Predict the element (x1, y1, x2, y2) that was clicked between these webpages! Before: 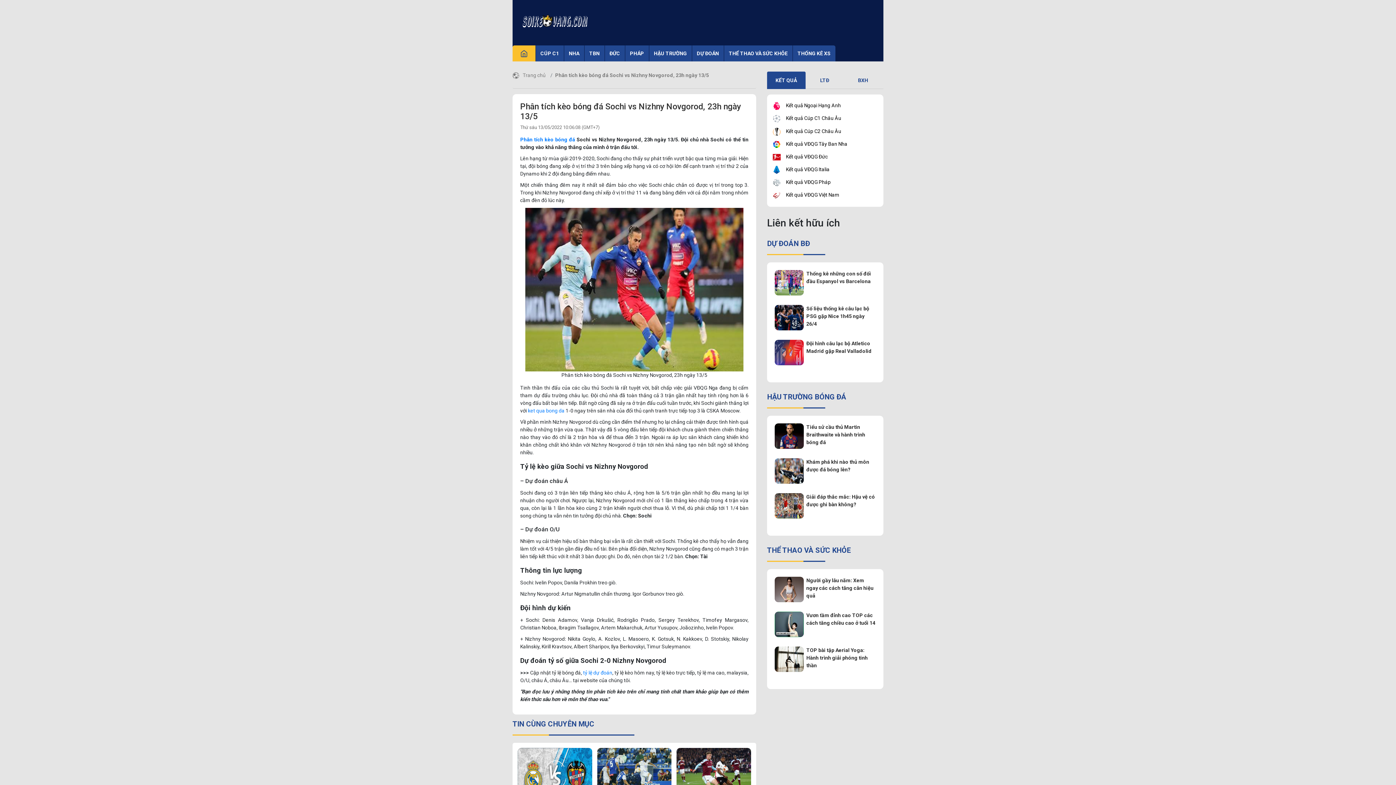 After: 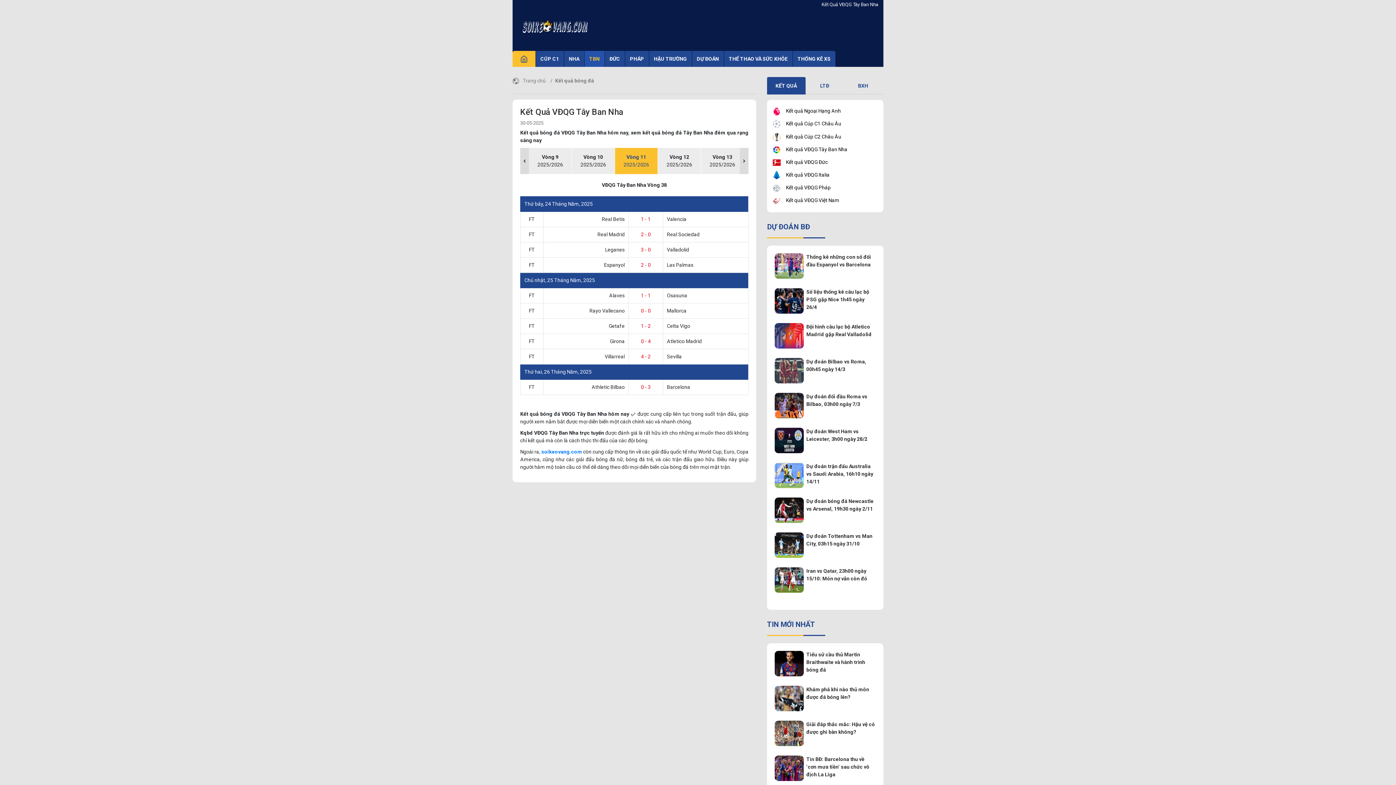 Action: label: TBN bbox: (584, 45, 604, 61)